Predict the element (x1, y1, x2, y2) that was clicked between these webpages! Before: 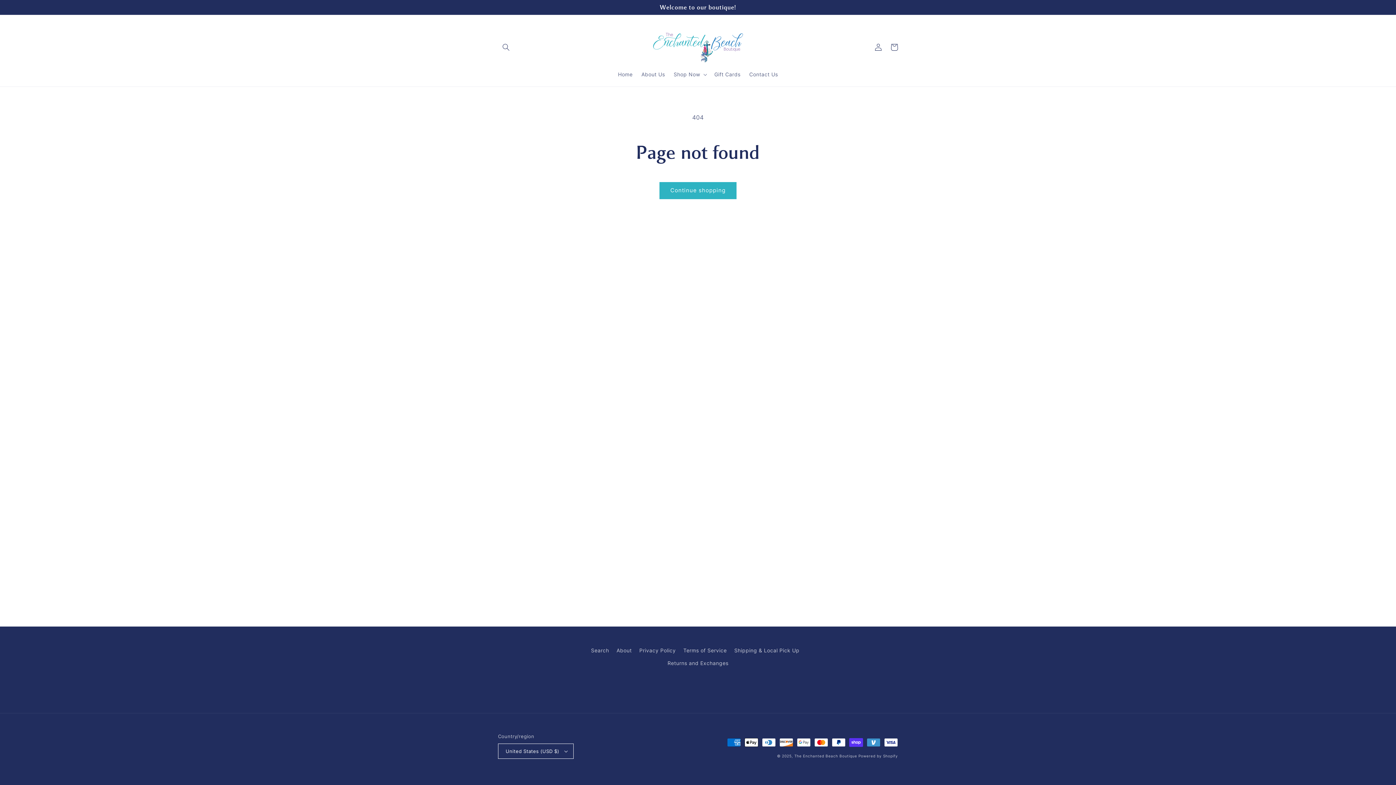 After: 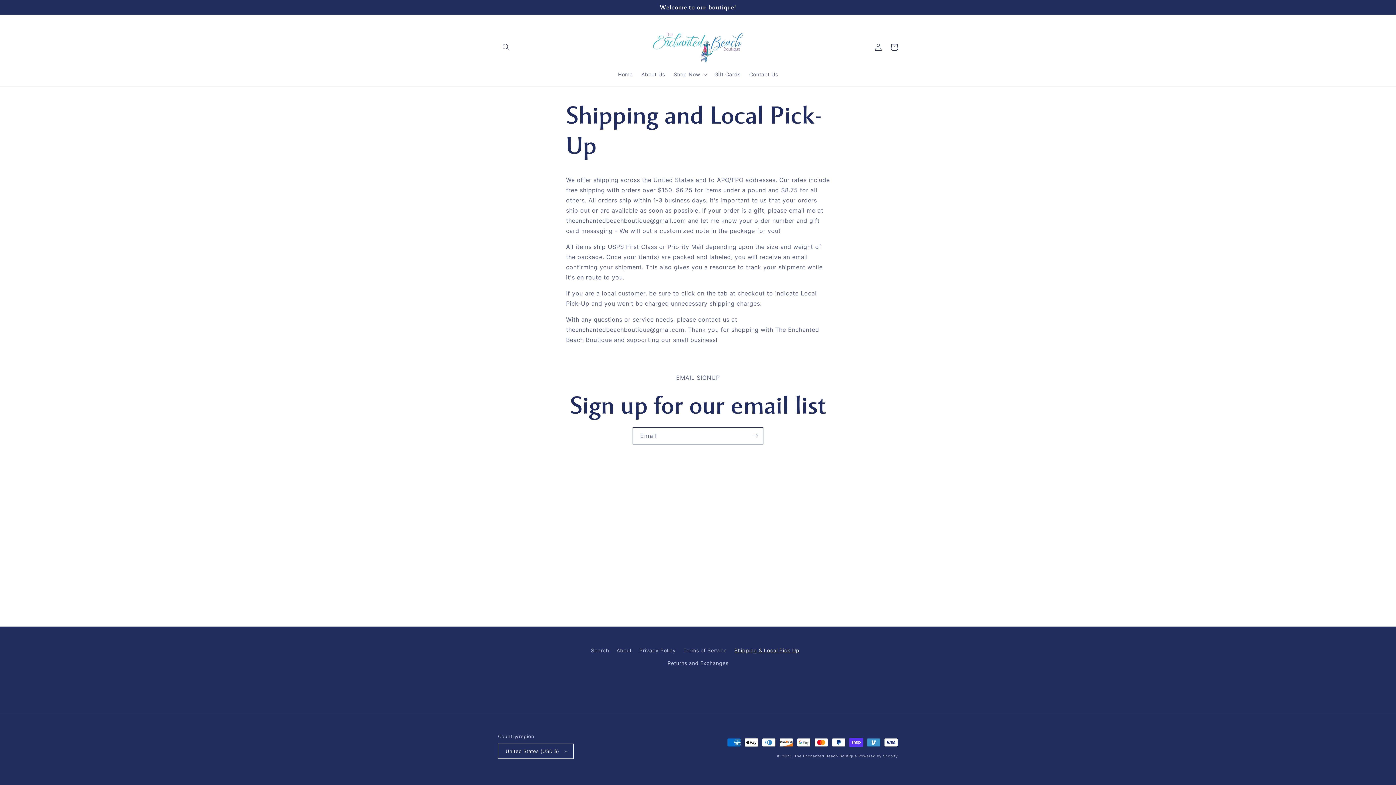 Action: bbox: (734, 644, 799, 657) label: Shipping & Local Pick Up